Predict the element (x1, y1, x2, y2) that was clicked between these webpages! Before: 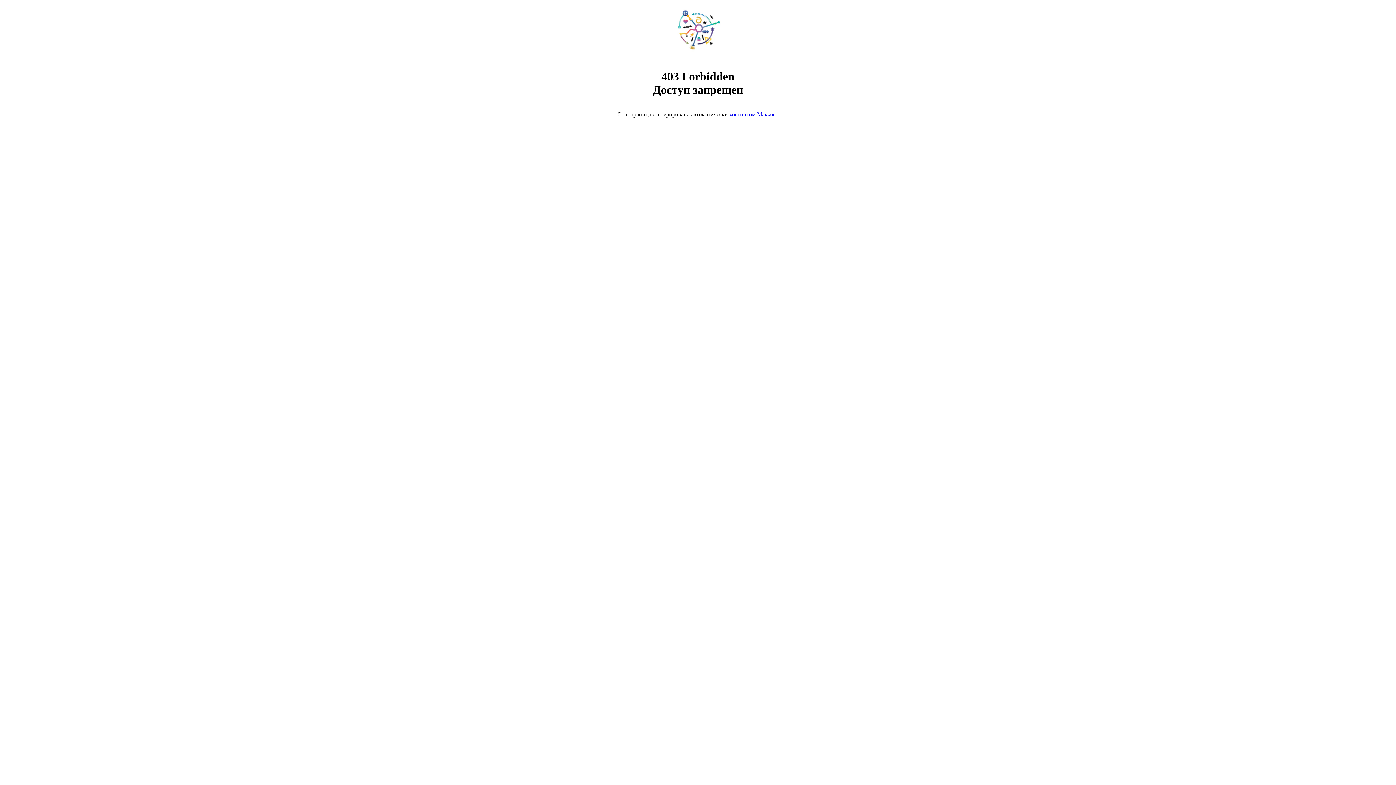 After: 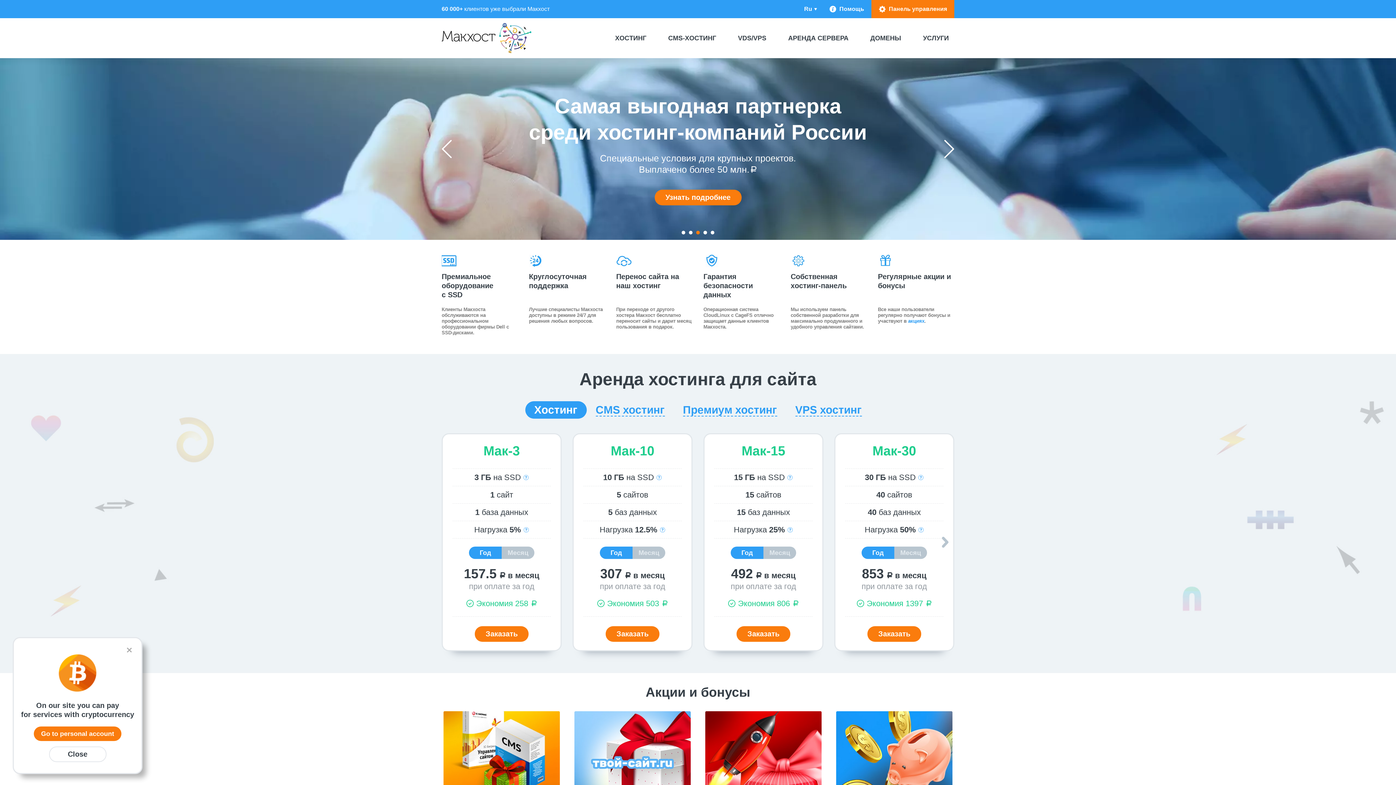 Action: label: хостингом Макхост bbox: (729, 111, 778, 117)